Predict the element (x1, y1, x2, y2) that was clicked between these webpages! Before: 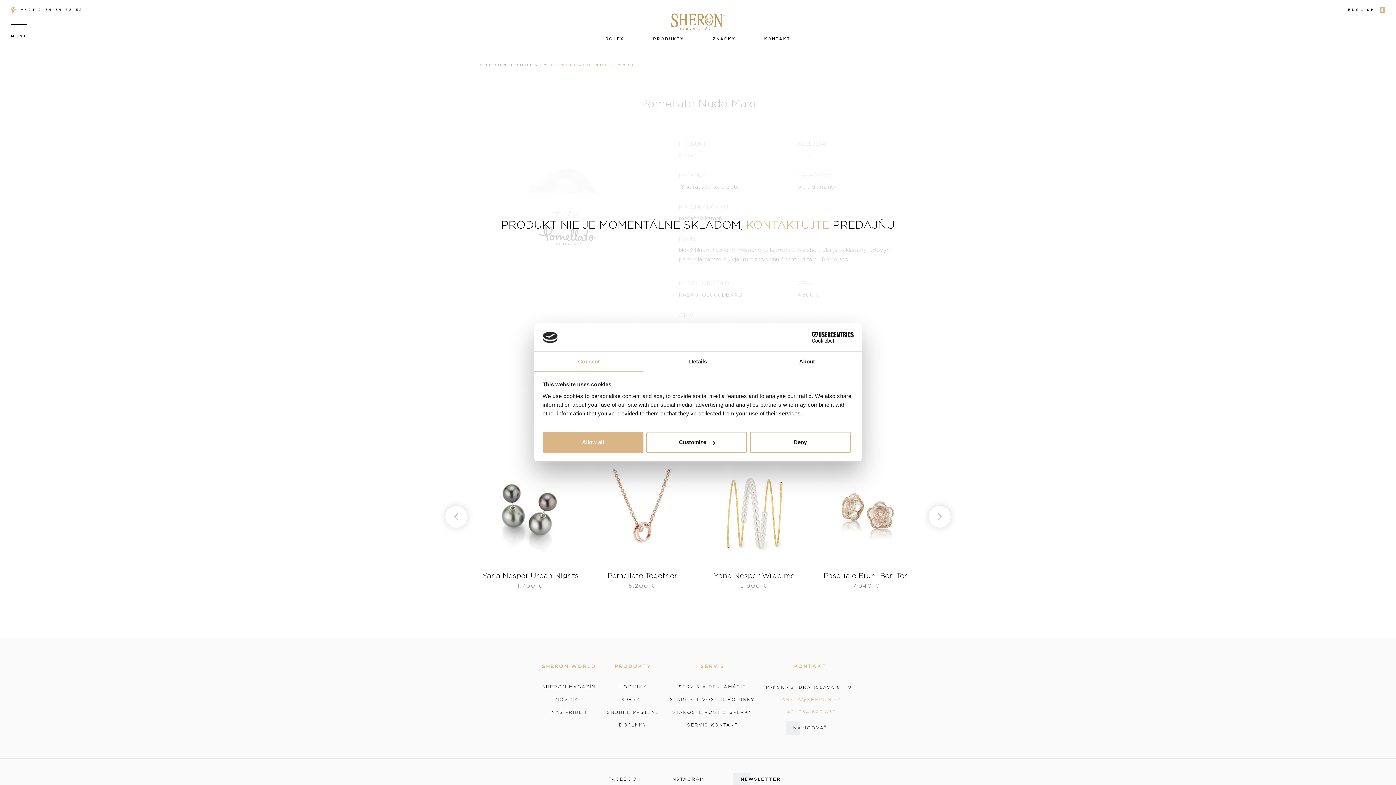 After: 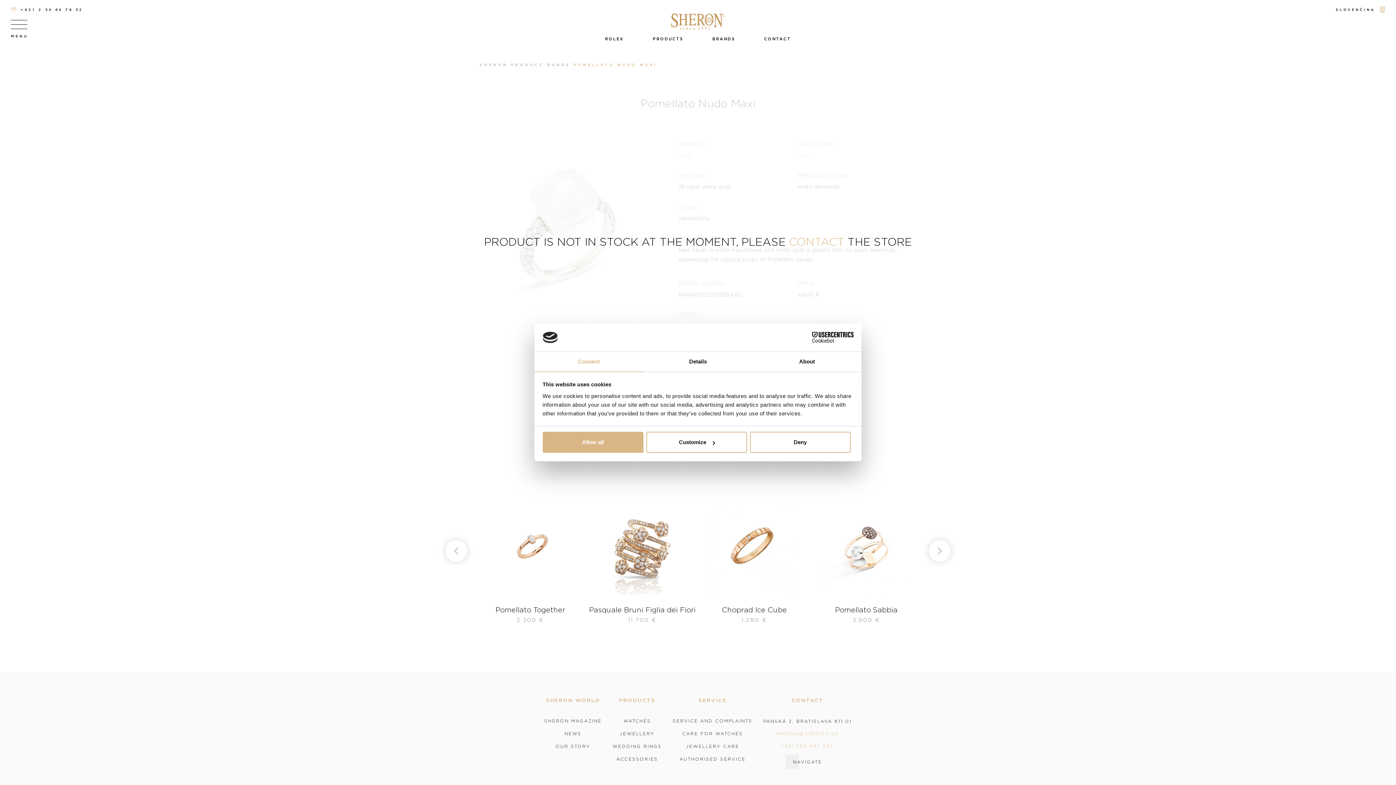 Action: bbox: (1348, 6, 1385, 13) label: ENGLISH 